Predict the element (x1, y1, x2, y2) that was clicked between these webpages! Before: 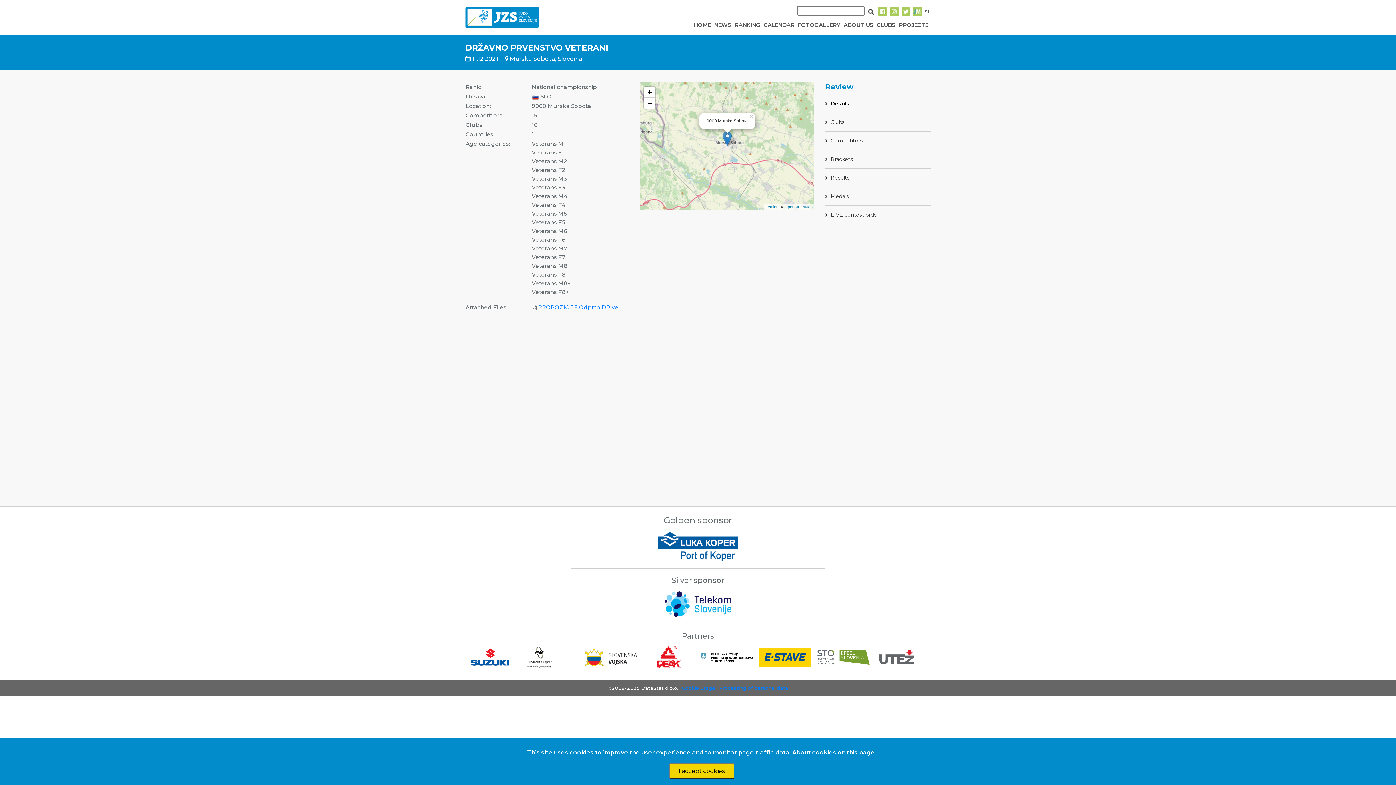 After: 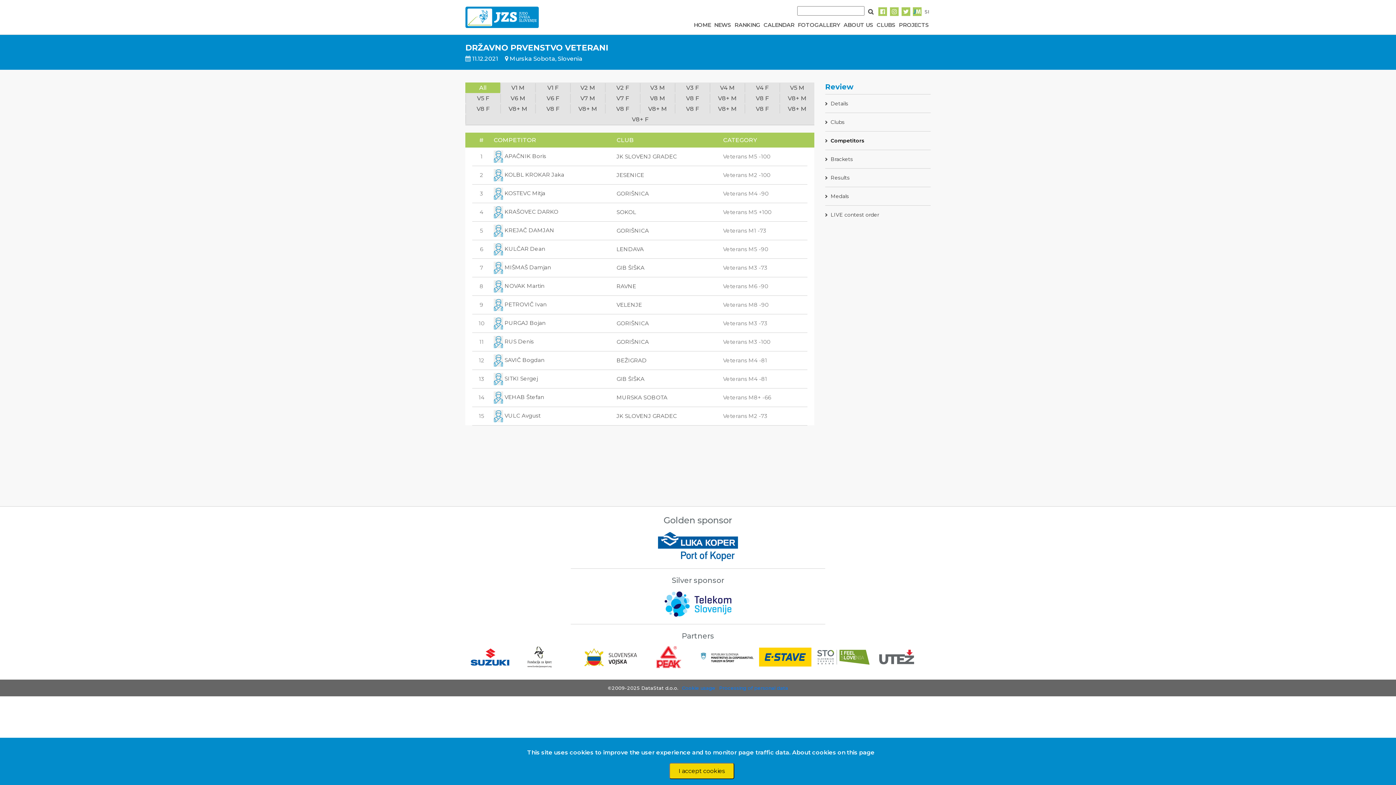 Action: bbox: (830, 137, 862, 144) label: Competitors